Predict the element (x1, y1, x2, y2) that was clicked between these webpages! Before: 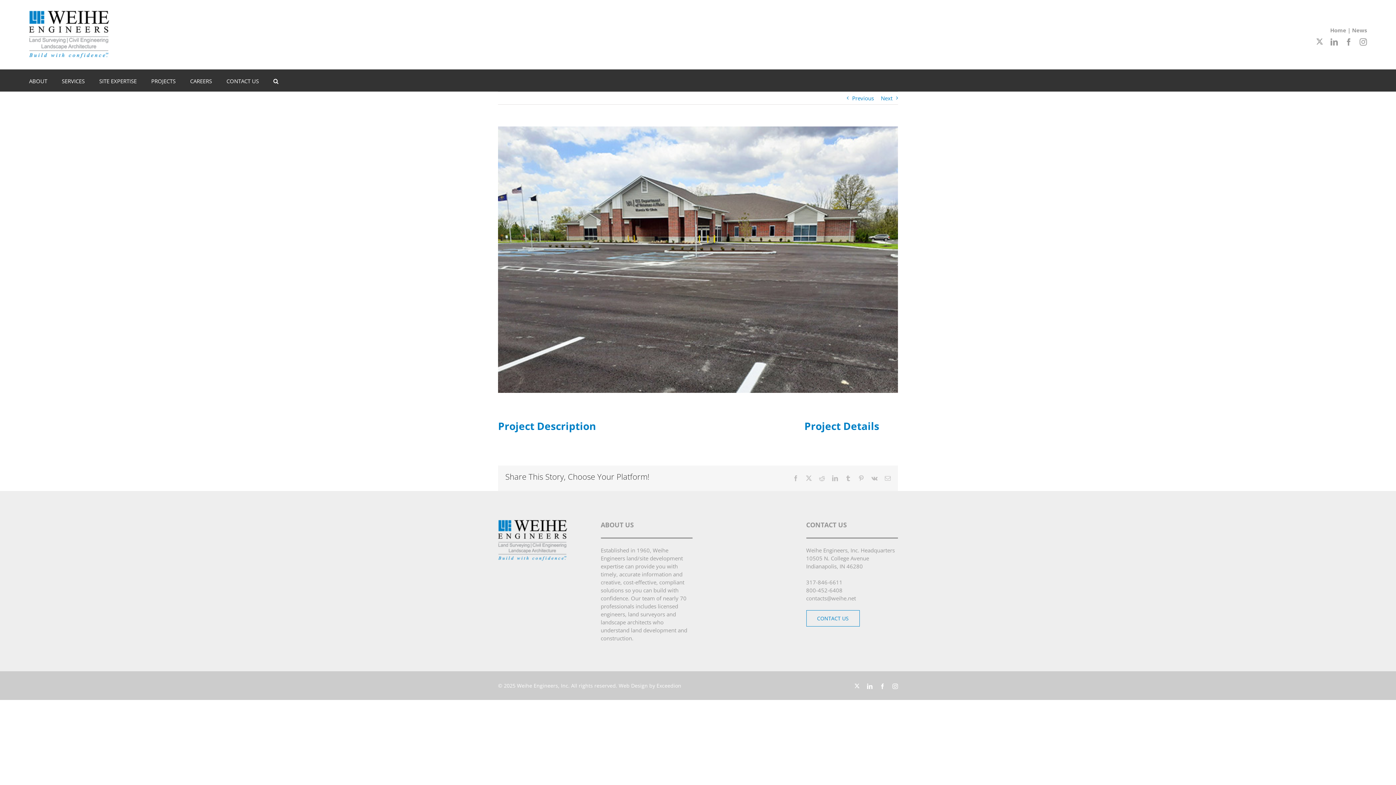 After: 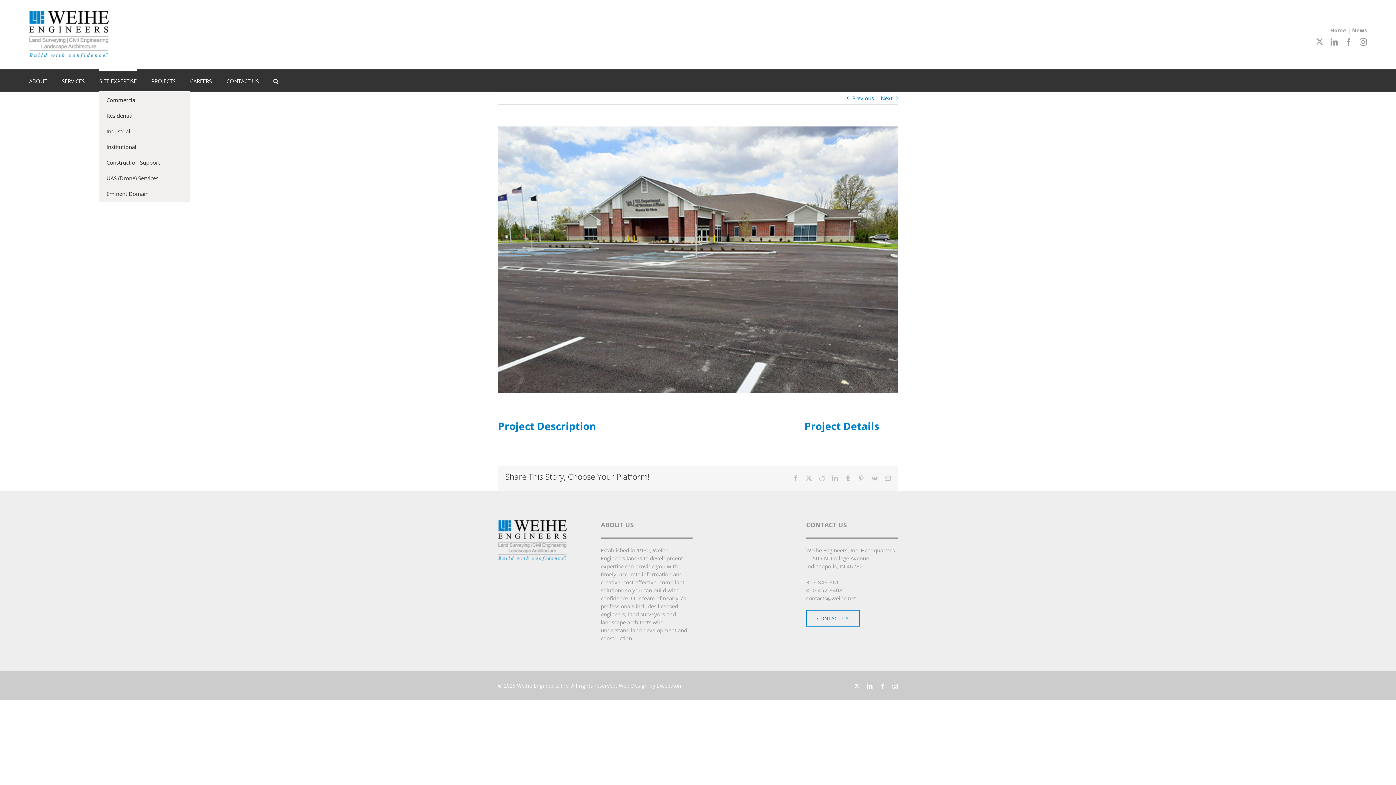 Action: bbox: (99, 69, 136, 91) label: SITE EXPERTISE